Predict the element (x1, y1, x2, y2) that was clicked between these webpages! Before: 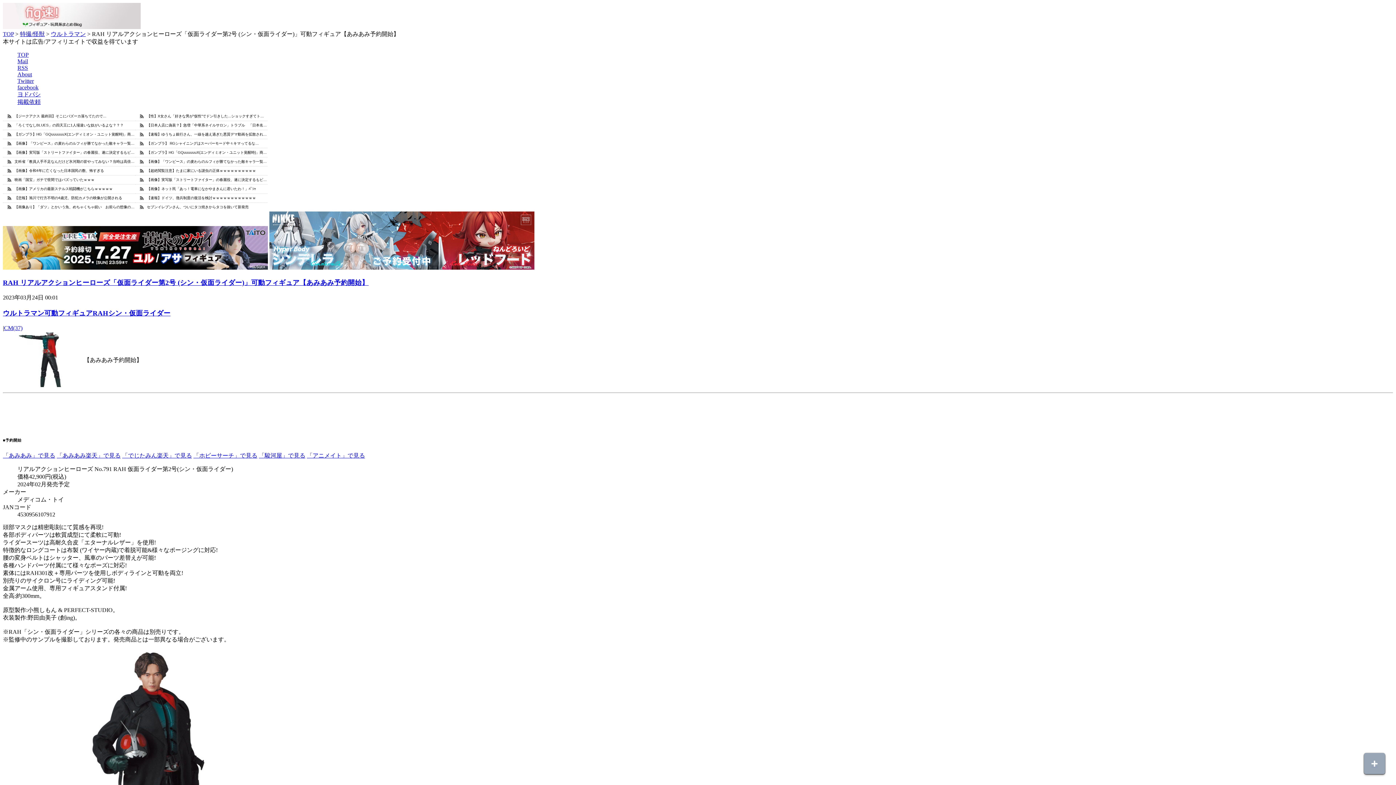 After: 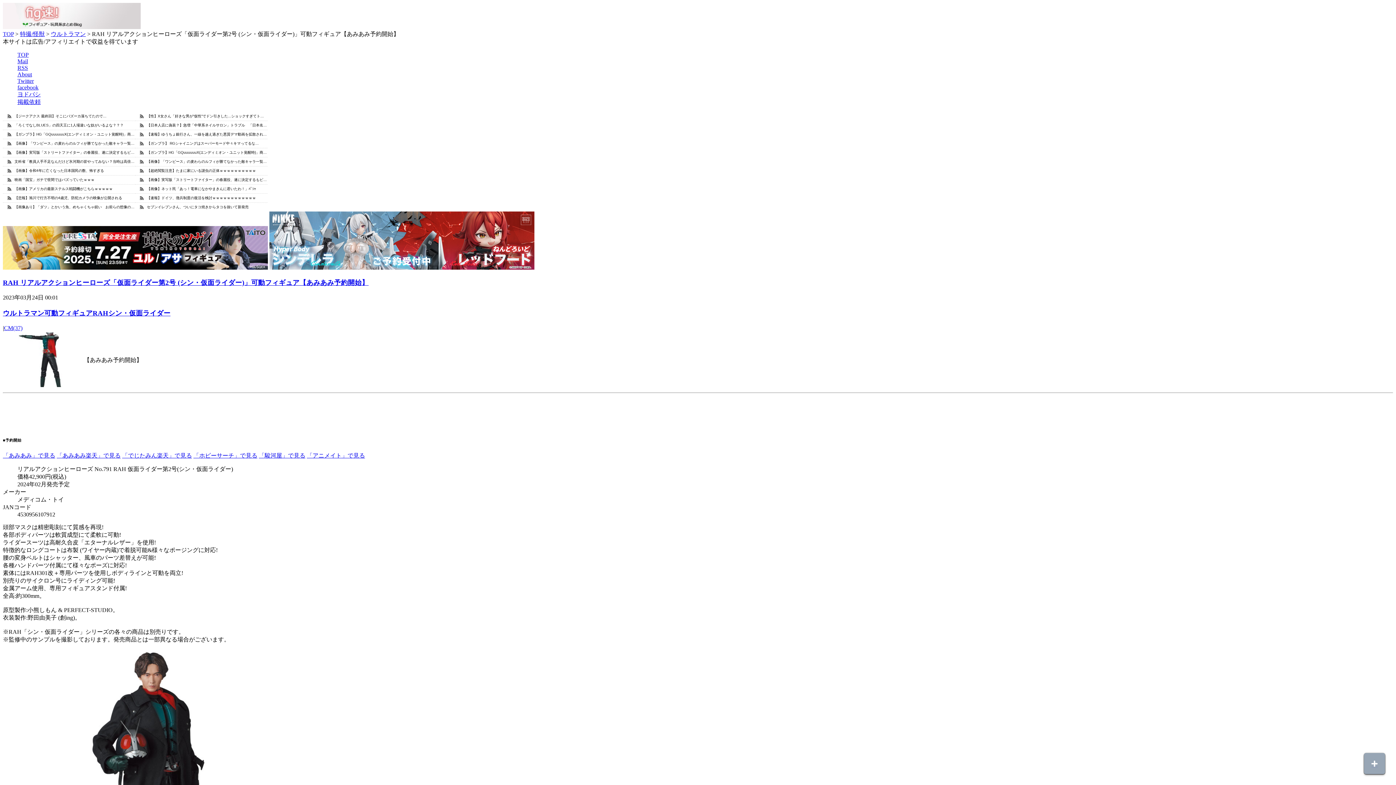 Action: label: About bbox: (17, 71, 32, 77)